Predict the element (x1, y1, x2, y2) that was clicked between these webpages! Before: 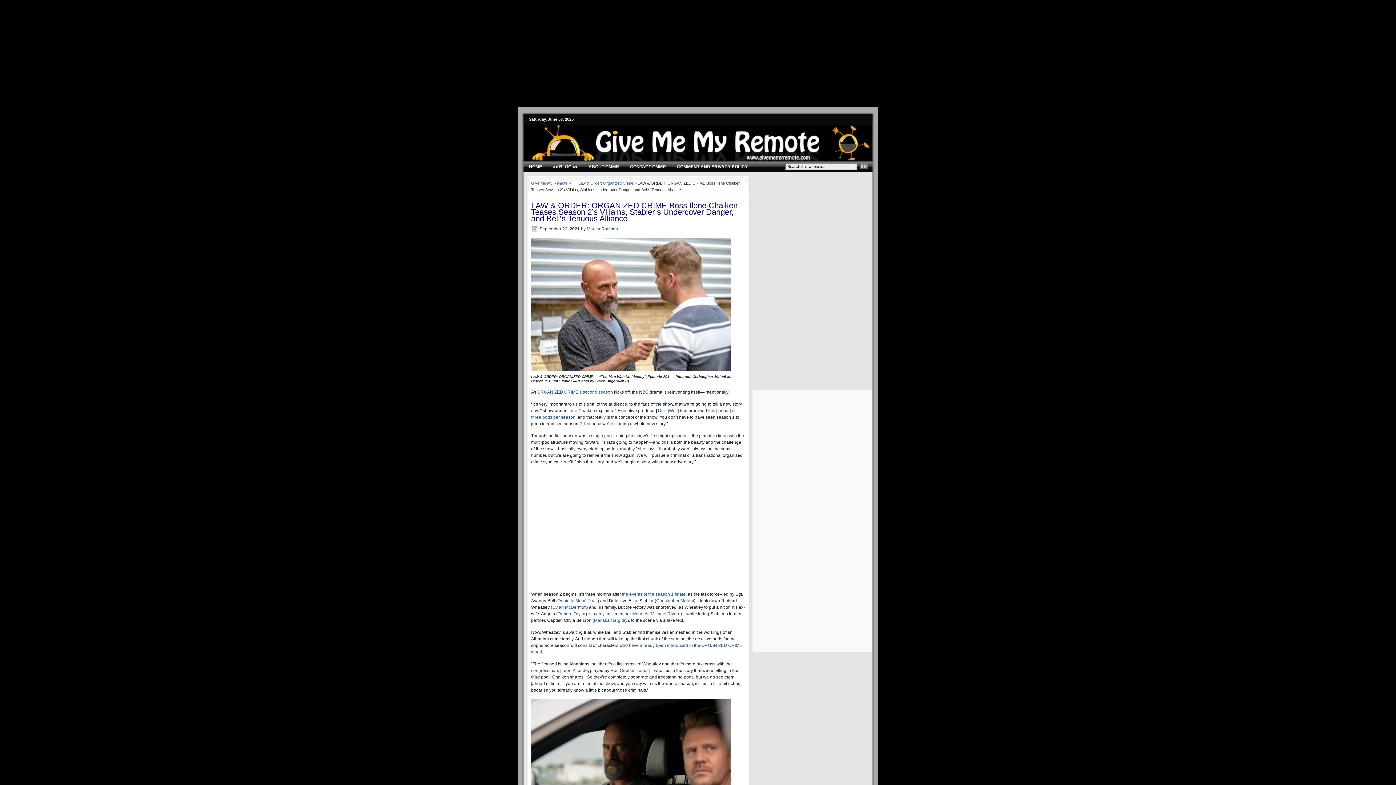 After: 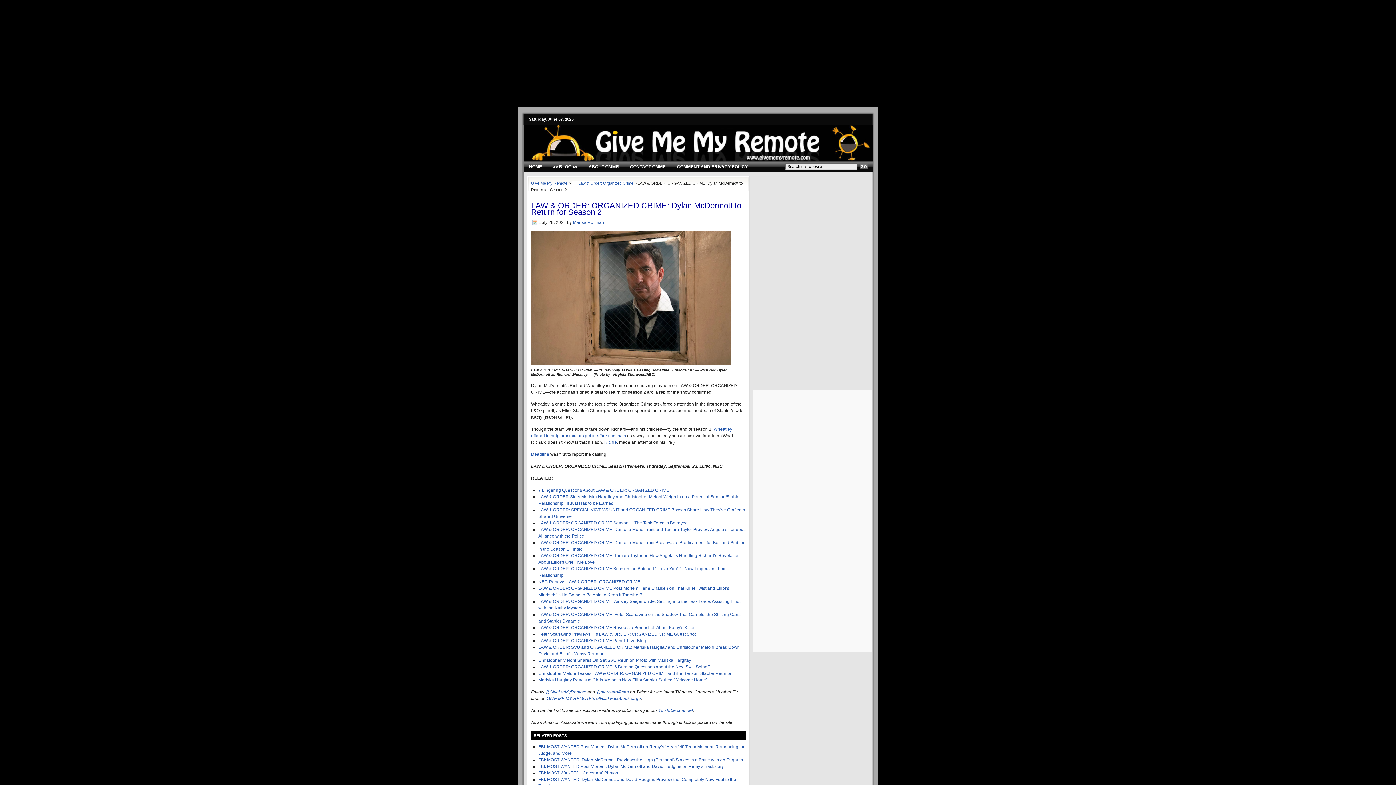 Action: bbox: (552, 605, 586, 610) label: Dylan McDermott